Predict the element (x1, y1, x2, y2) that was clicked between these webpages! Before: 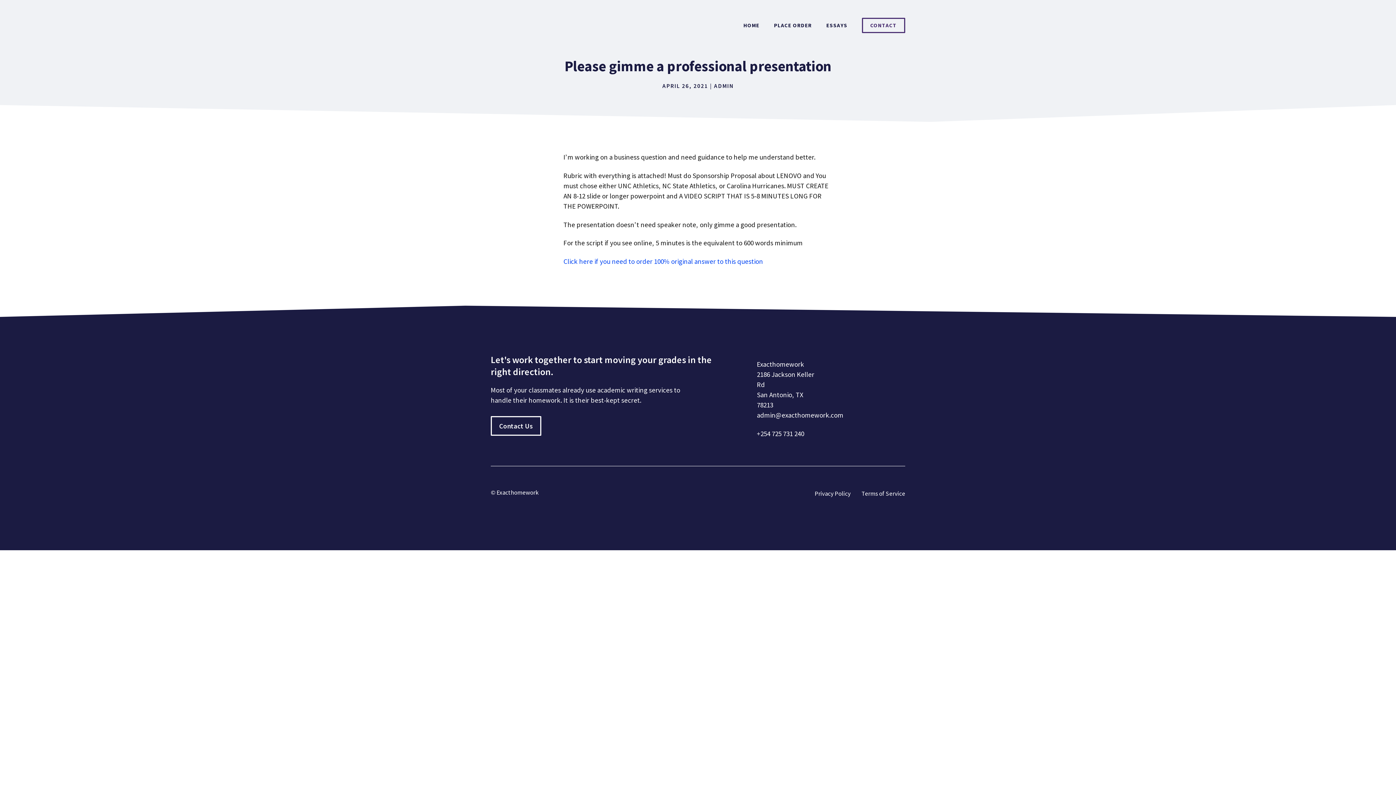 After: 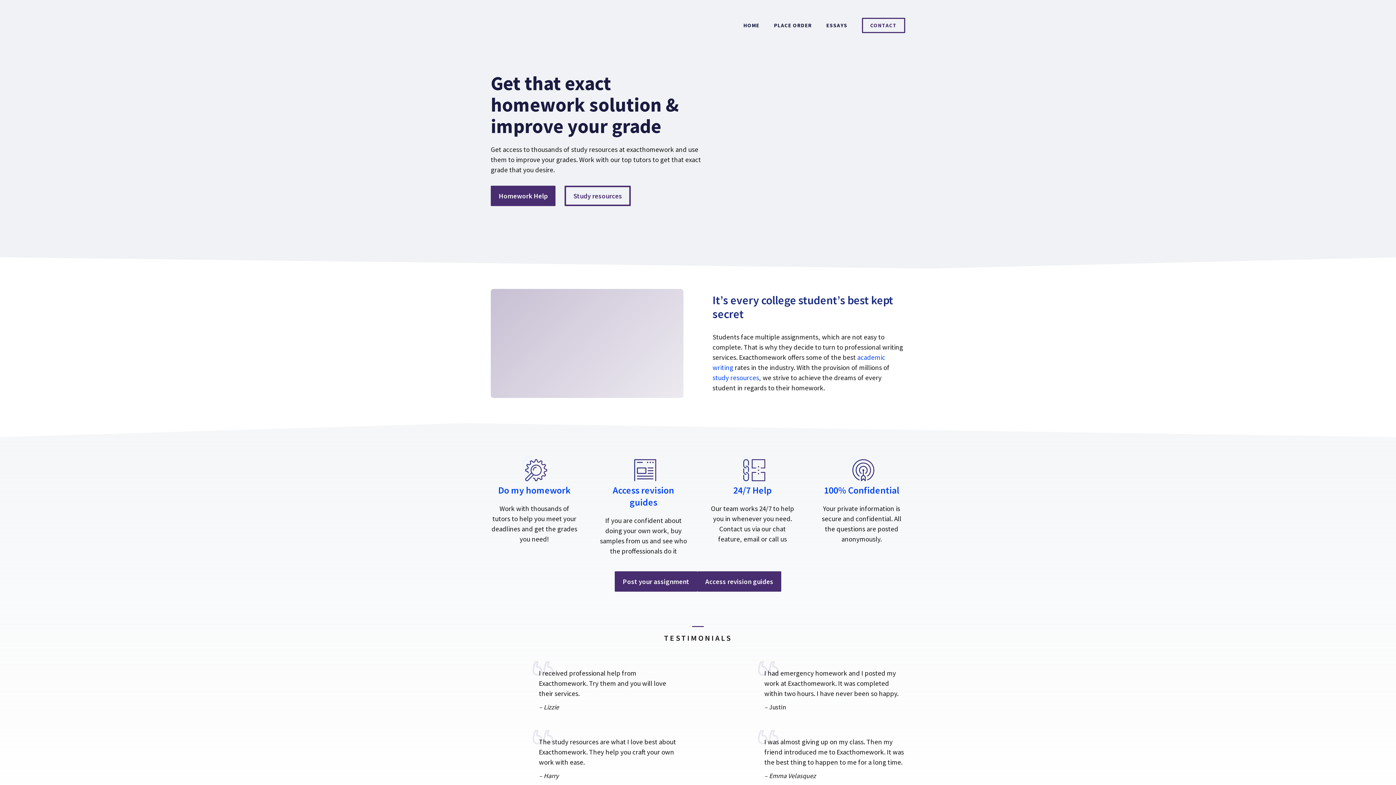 Action: bbox: (490, 20, 570, 29)